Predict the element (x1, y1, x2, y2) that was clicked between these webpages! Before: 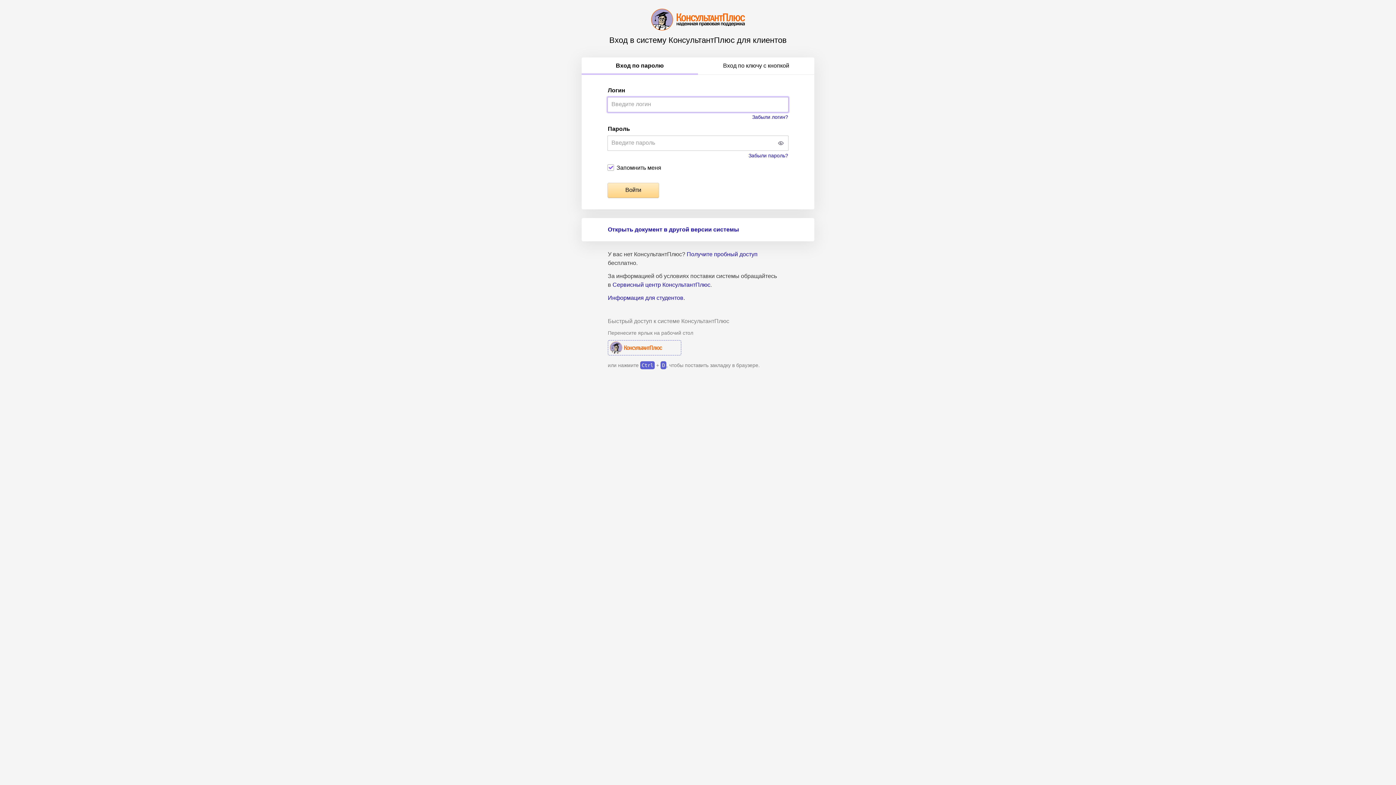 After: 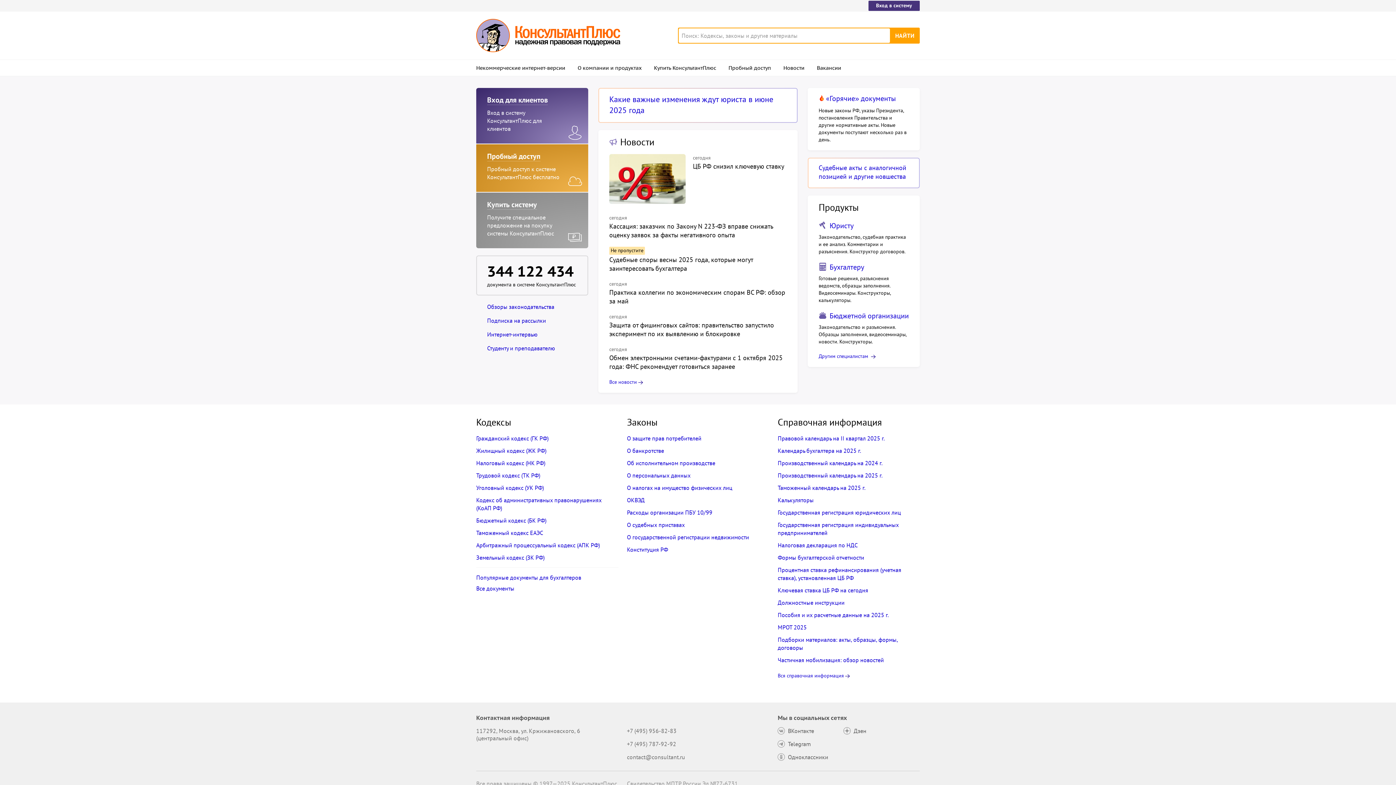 Action: bbox: (651, 8, 745, 30)